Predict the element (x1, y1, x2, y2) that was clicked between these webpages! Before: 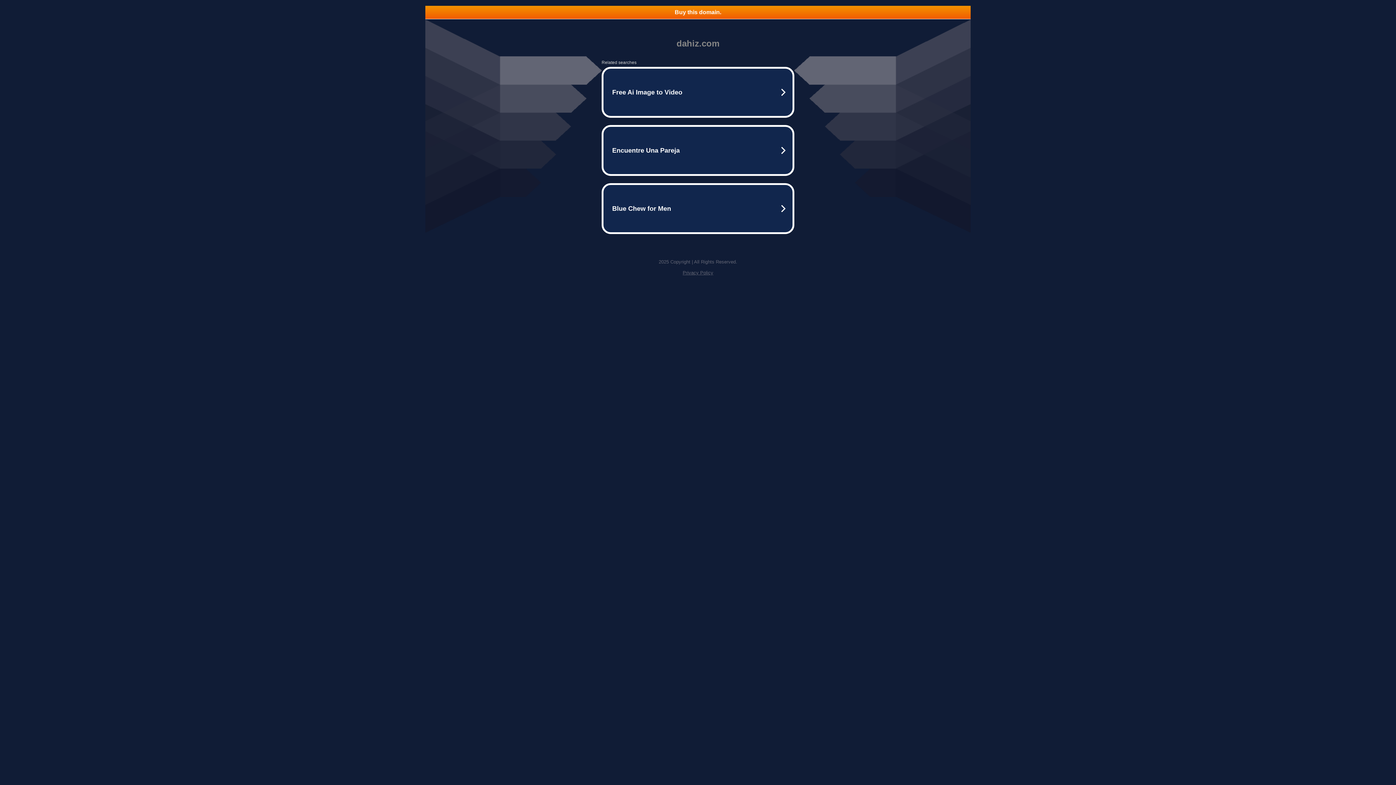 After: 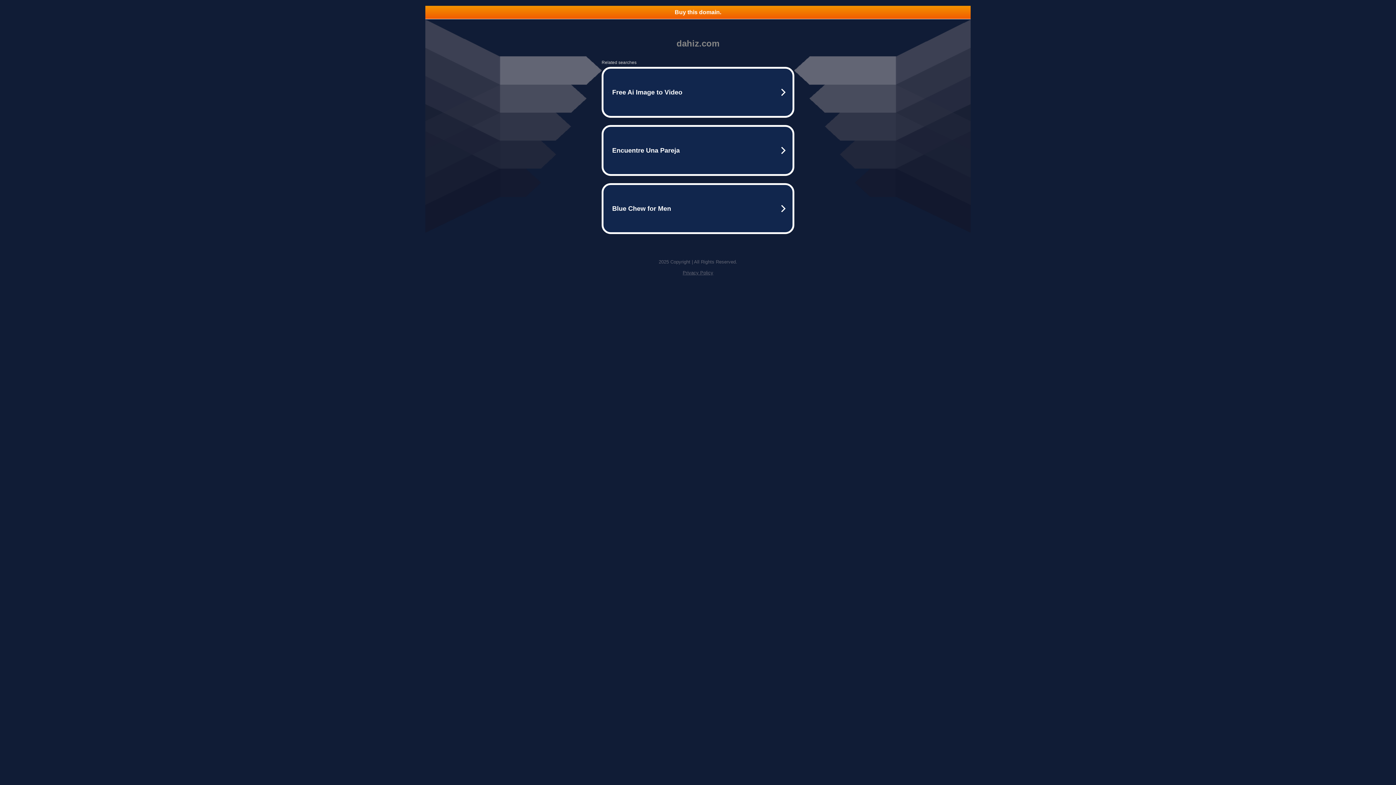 Action: label: Buy this domain. bbox: (425, 5, 970, 18)